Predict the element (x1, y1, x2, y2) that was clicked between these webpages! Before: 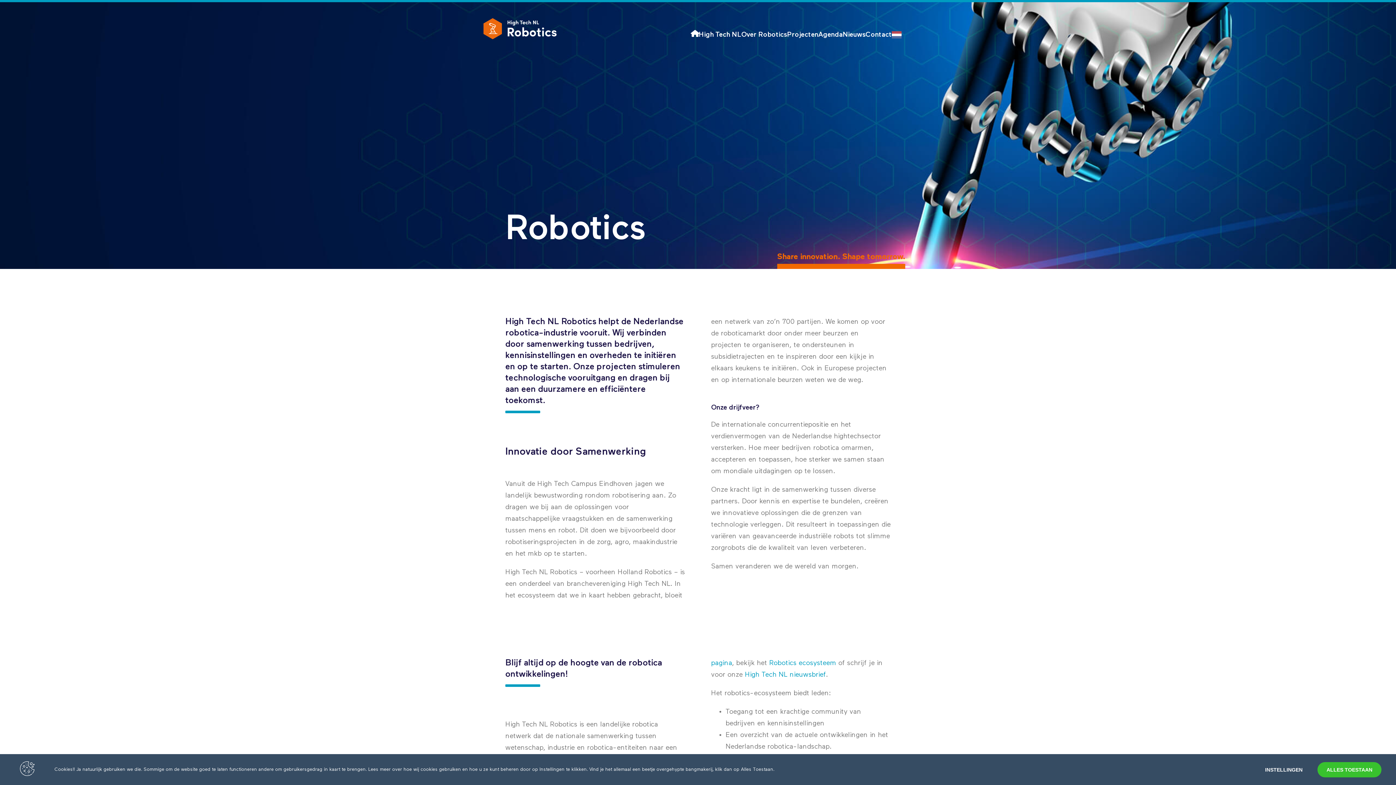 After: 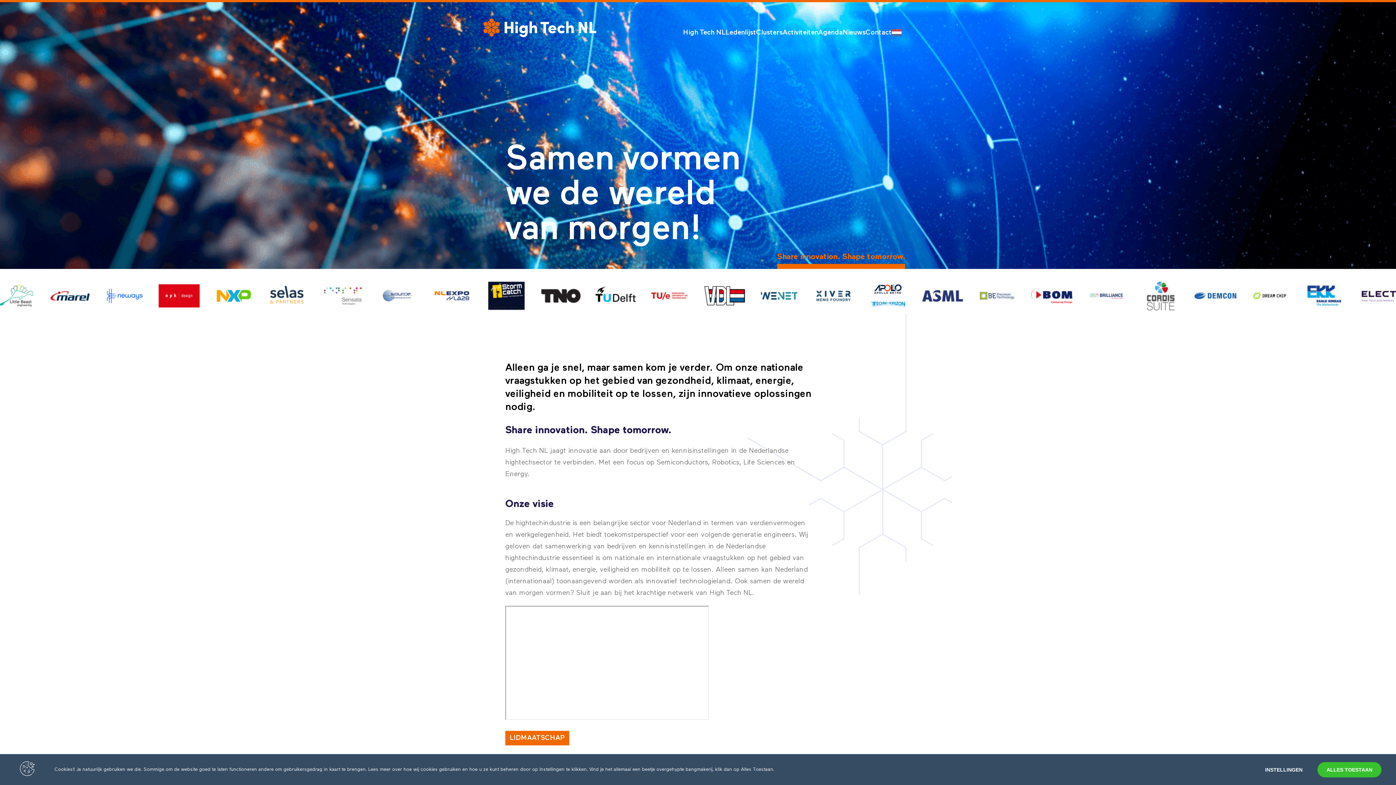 Action: bbox: (690, 29, 699, 36)